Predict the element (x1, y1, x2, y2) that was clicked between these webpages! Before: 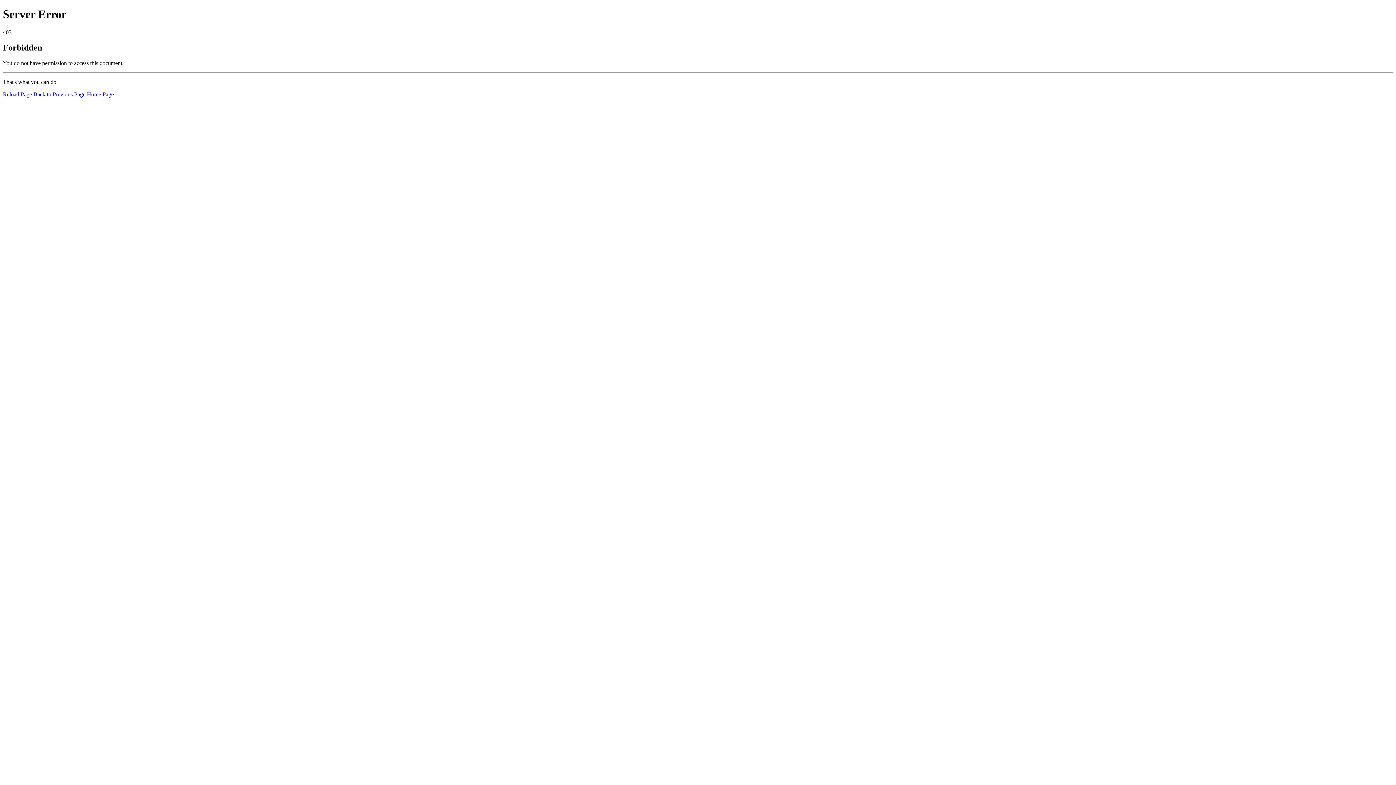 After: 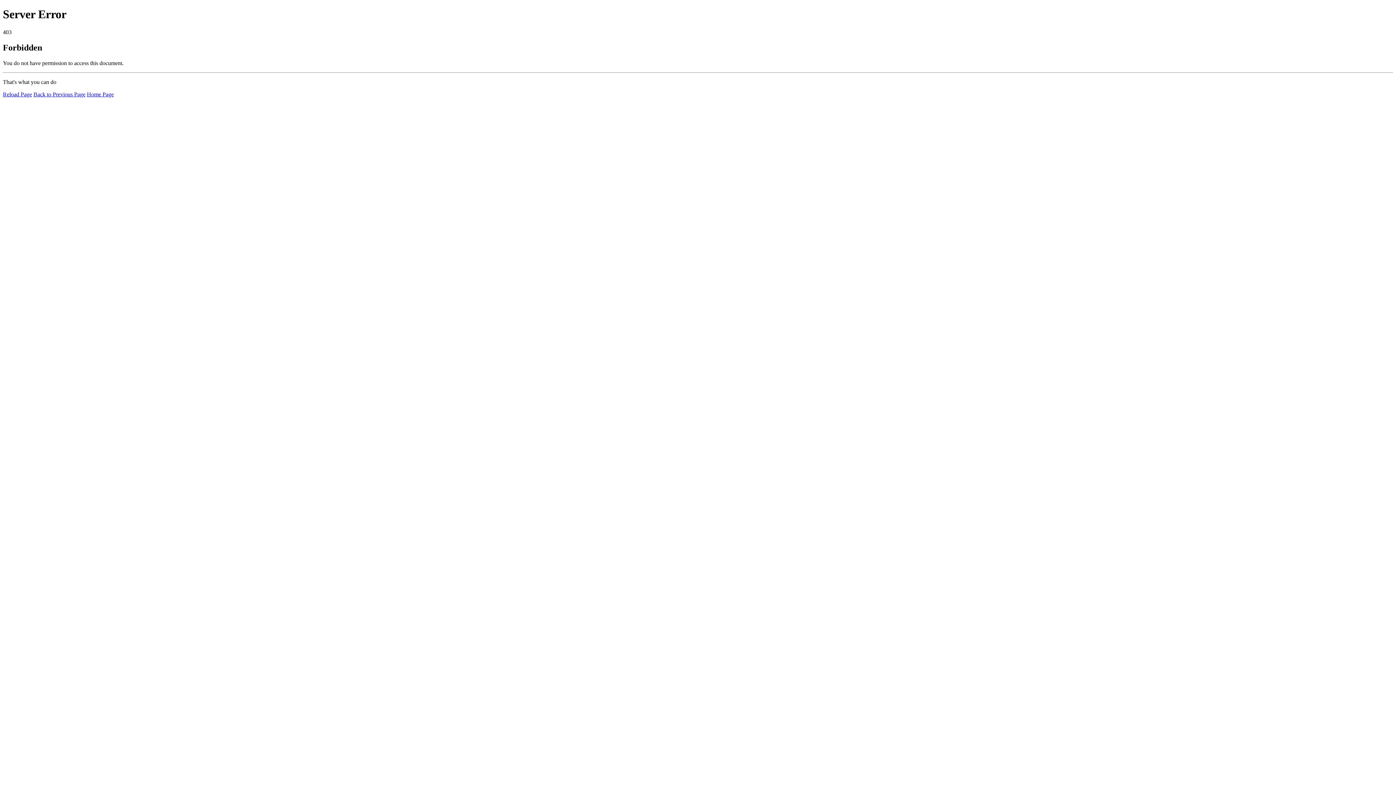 Action: label: Reload Page bbox: (2, 91, 32, 97)